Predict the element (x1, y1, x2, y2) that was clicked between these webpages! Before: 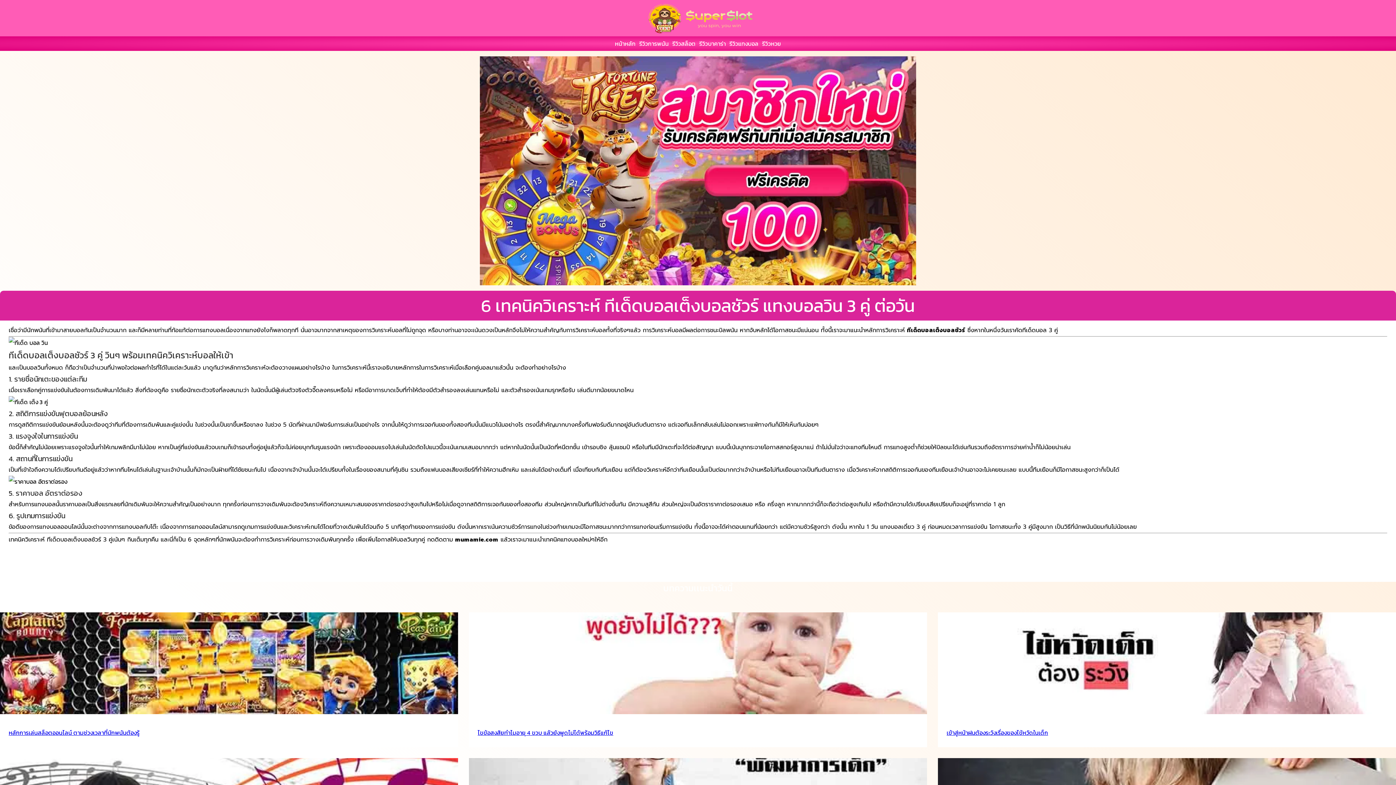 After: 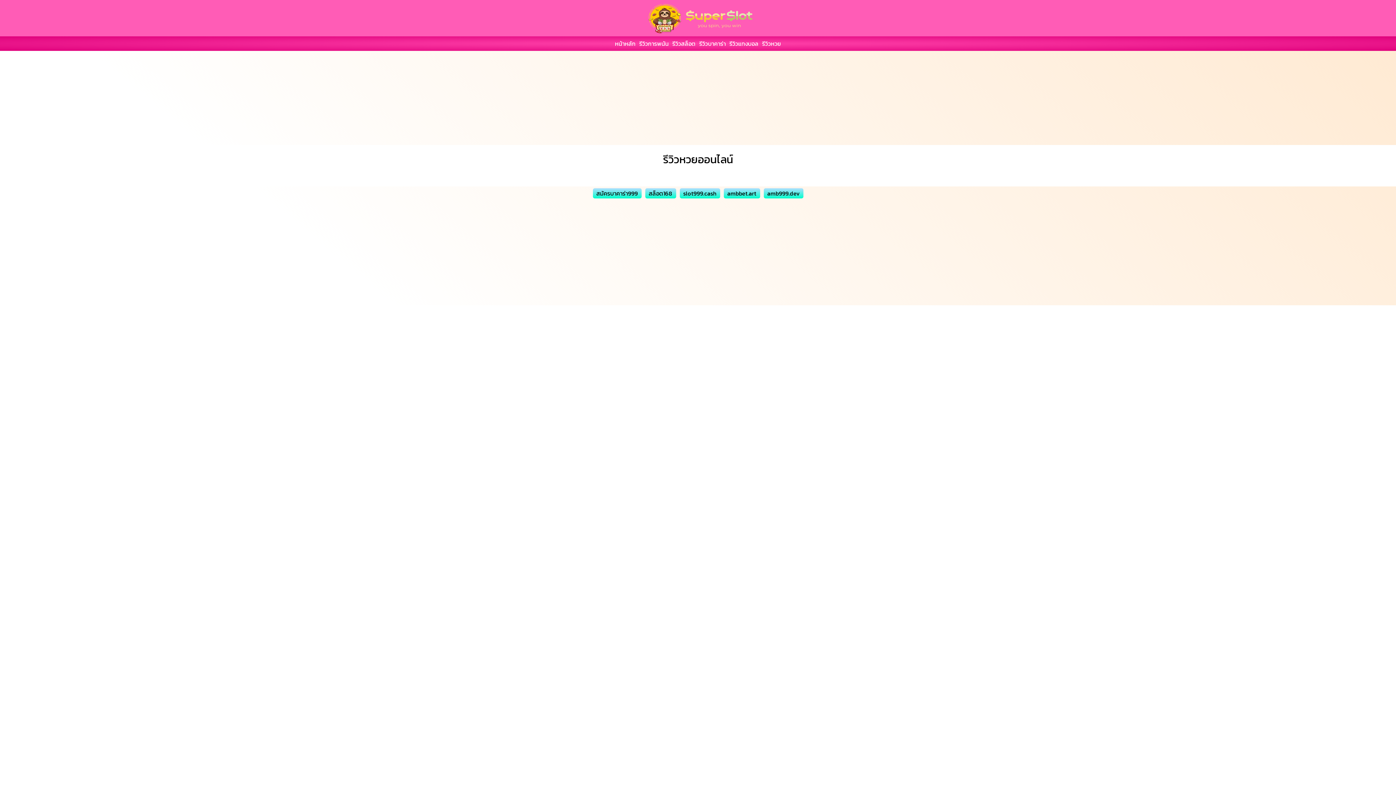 Action: bbox: (760, 36, 783, 50) label: รีวิวหวย